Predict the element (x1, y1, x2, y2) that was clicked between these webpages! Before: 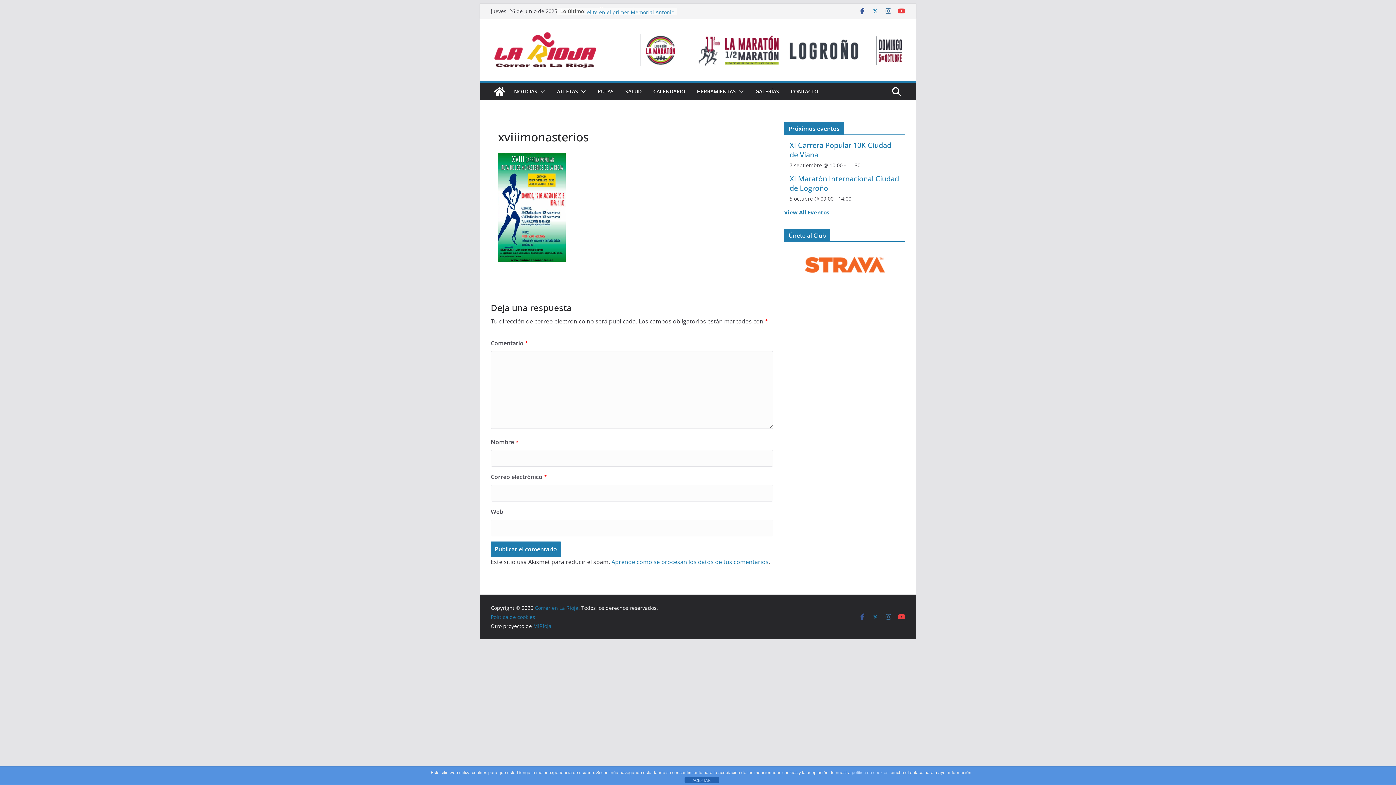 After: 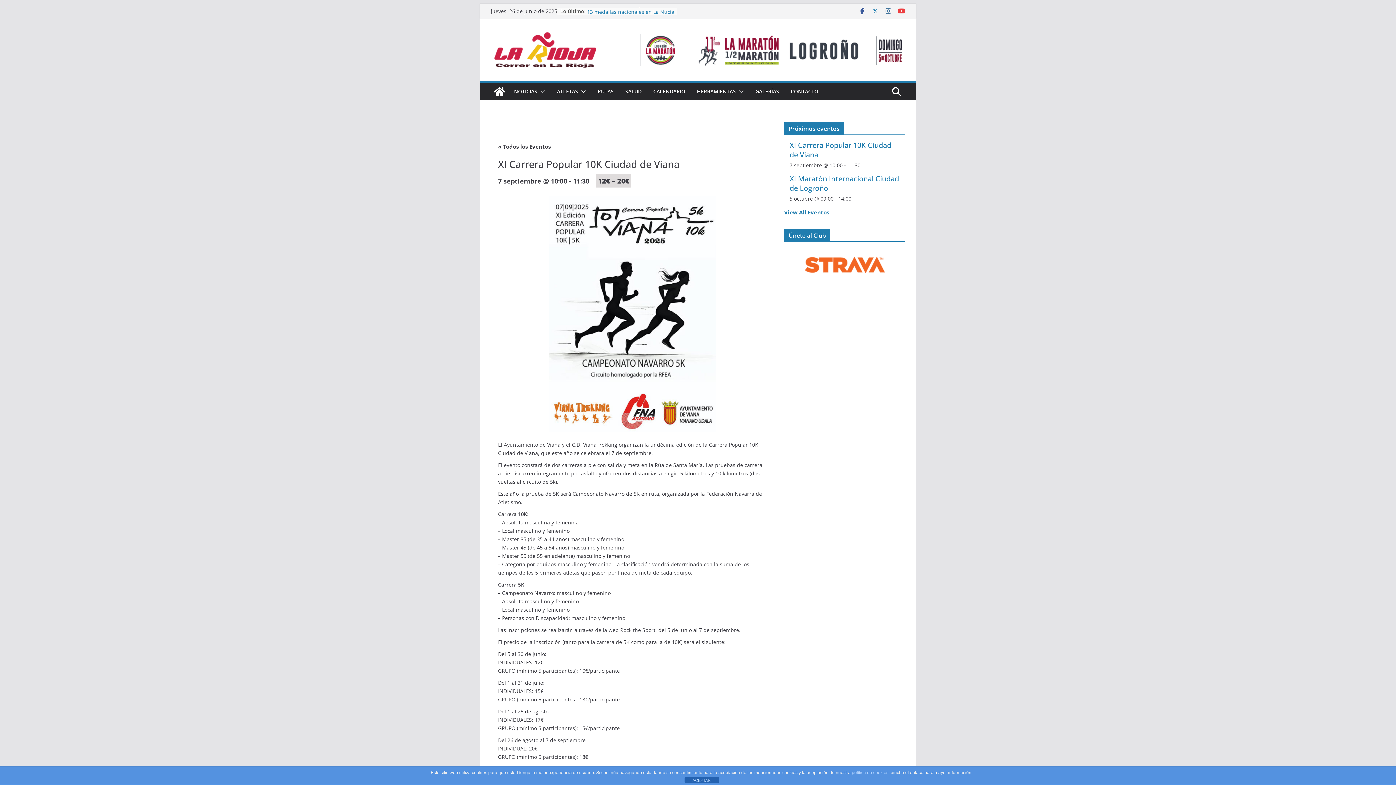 Action: label: XI Carrera Popular 10K Ciudad de Viana bbox: (789, 140, 891, 159)